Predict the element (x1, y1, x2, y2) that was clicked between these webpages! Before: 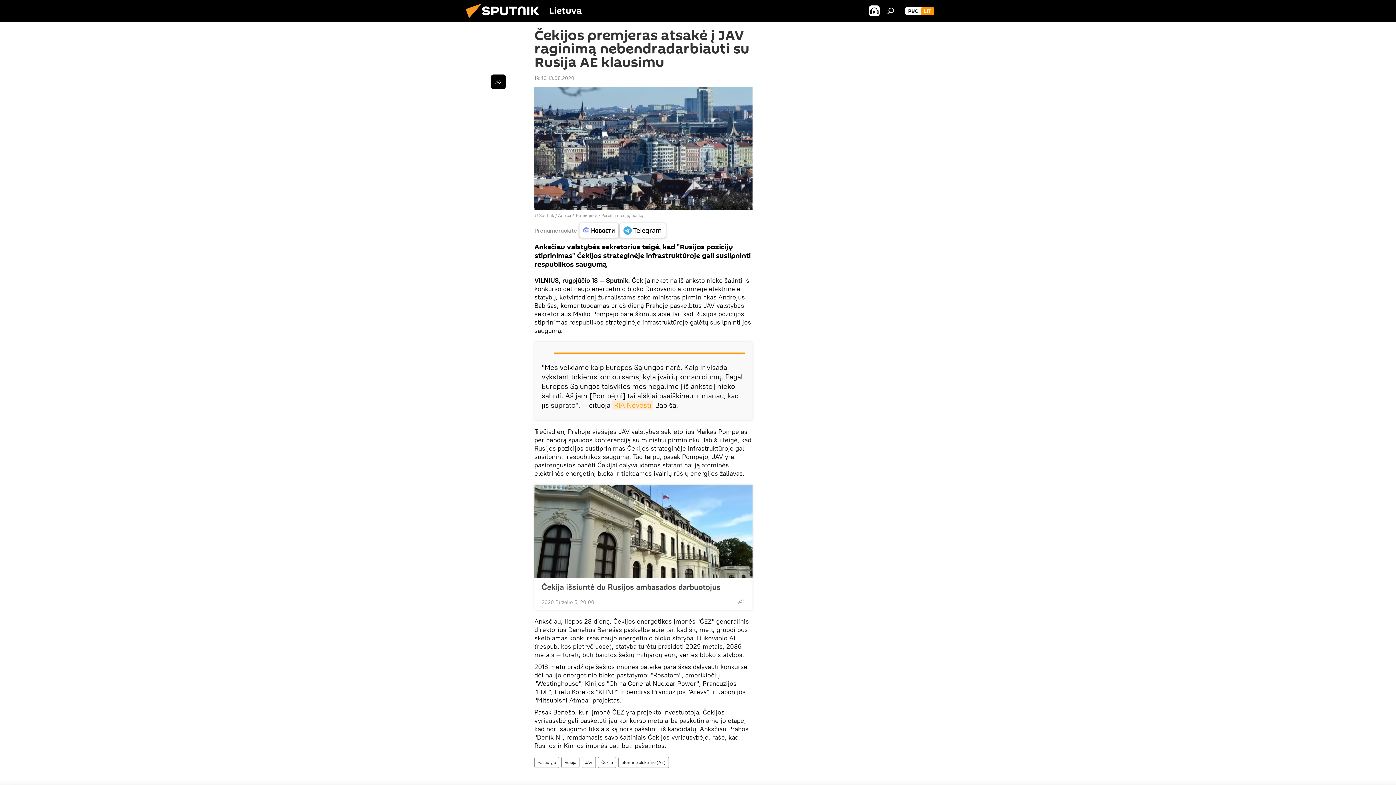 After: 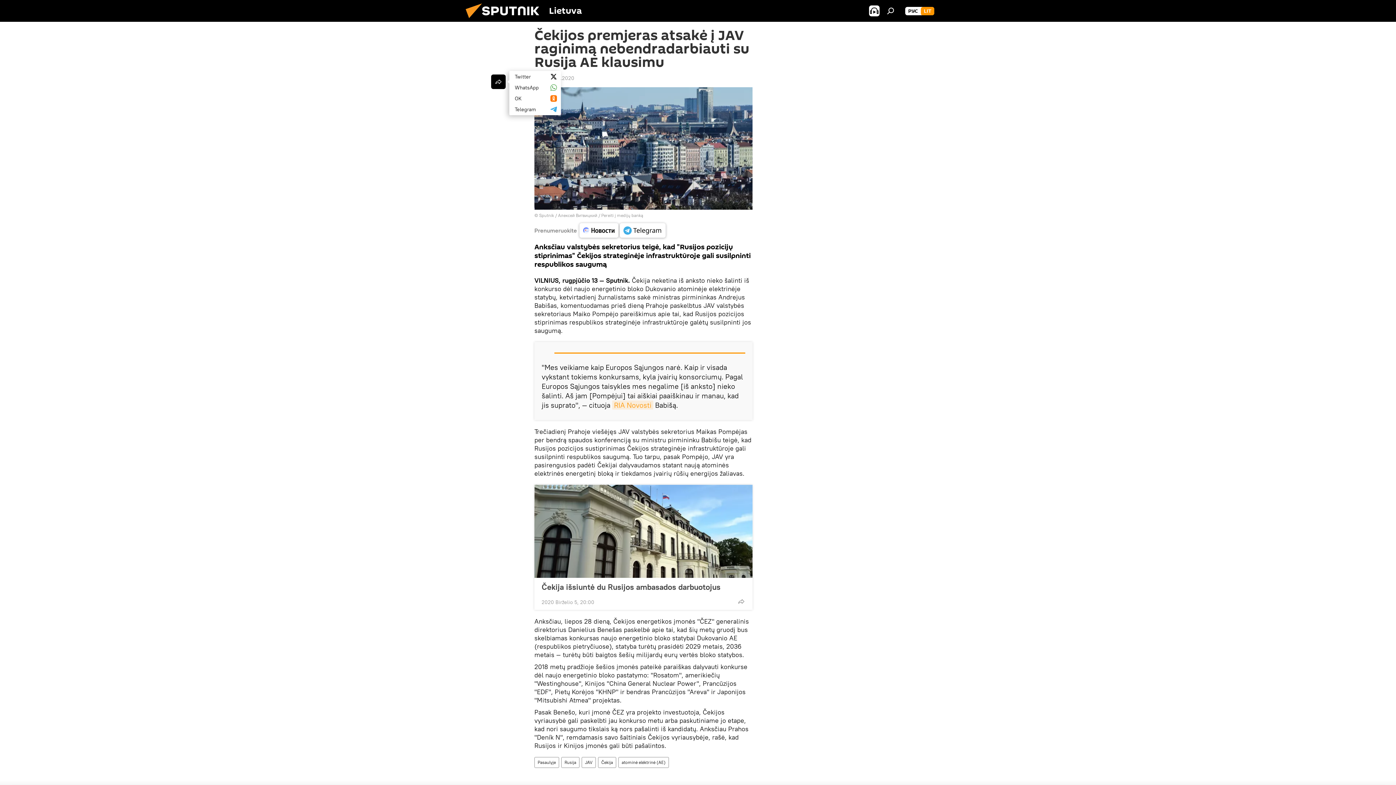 Action: bbox: (491, 74, 505, 89)